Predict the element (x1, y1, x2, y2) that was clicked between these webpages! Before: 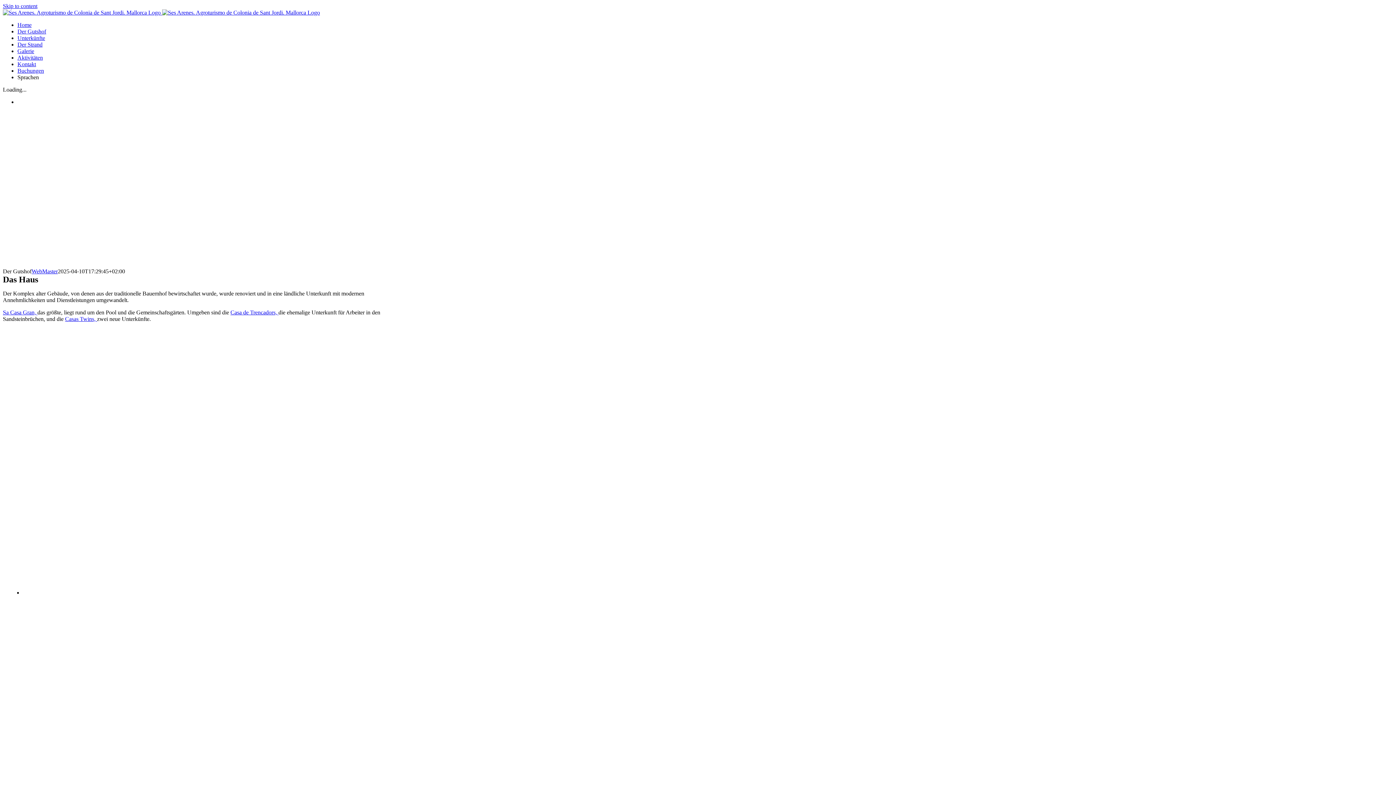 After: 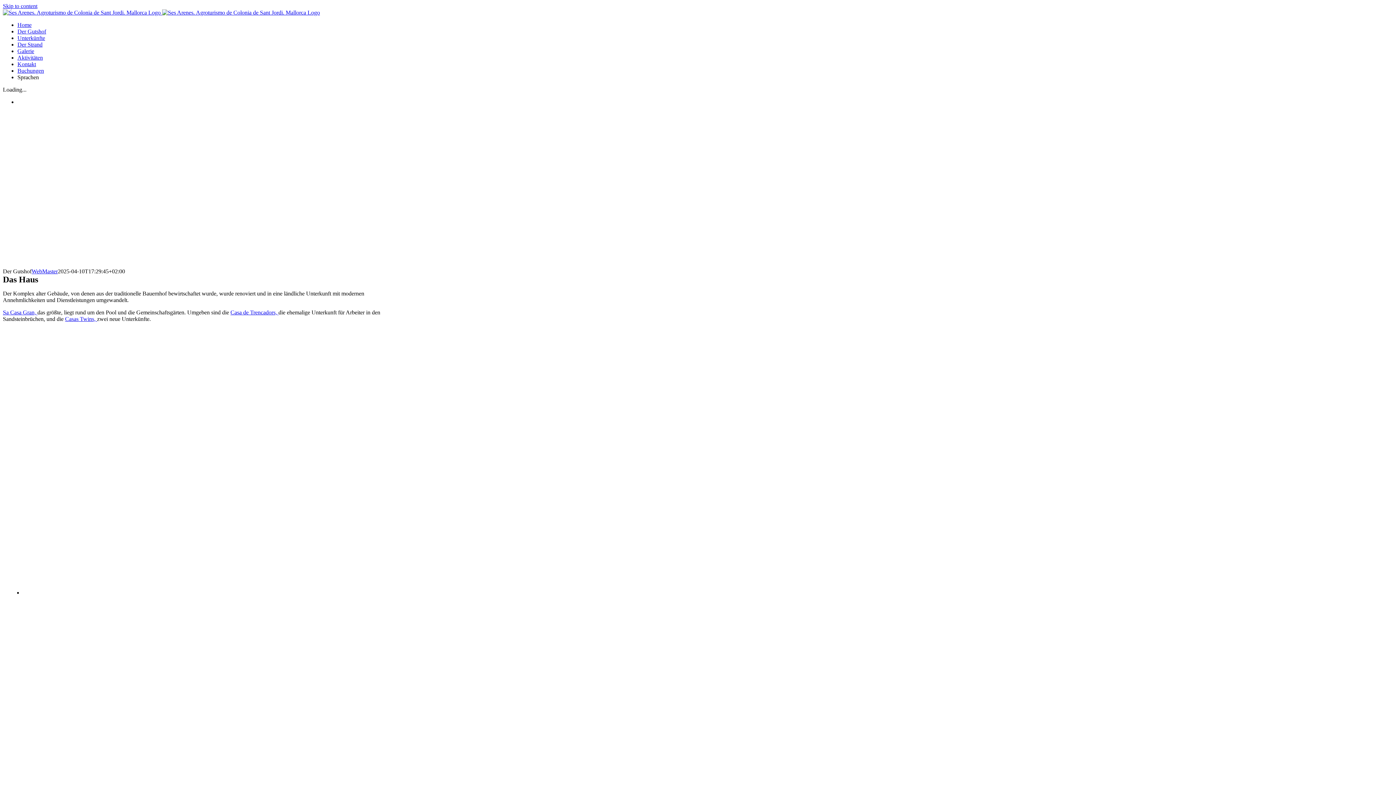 Action: label: Der Gutshof bbox: (17, 28, 46, 34)